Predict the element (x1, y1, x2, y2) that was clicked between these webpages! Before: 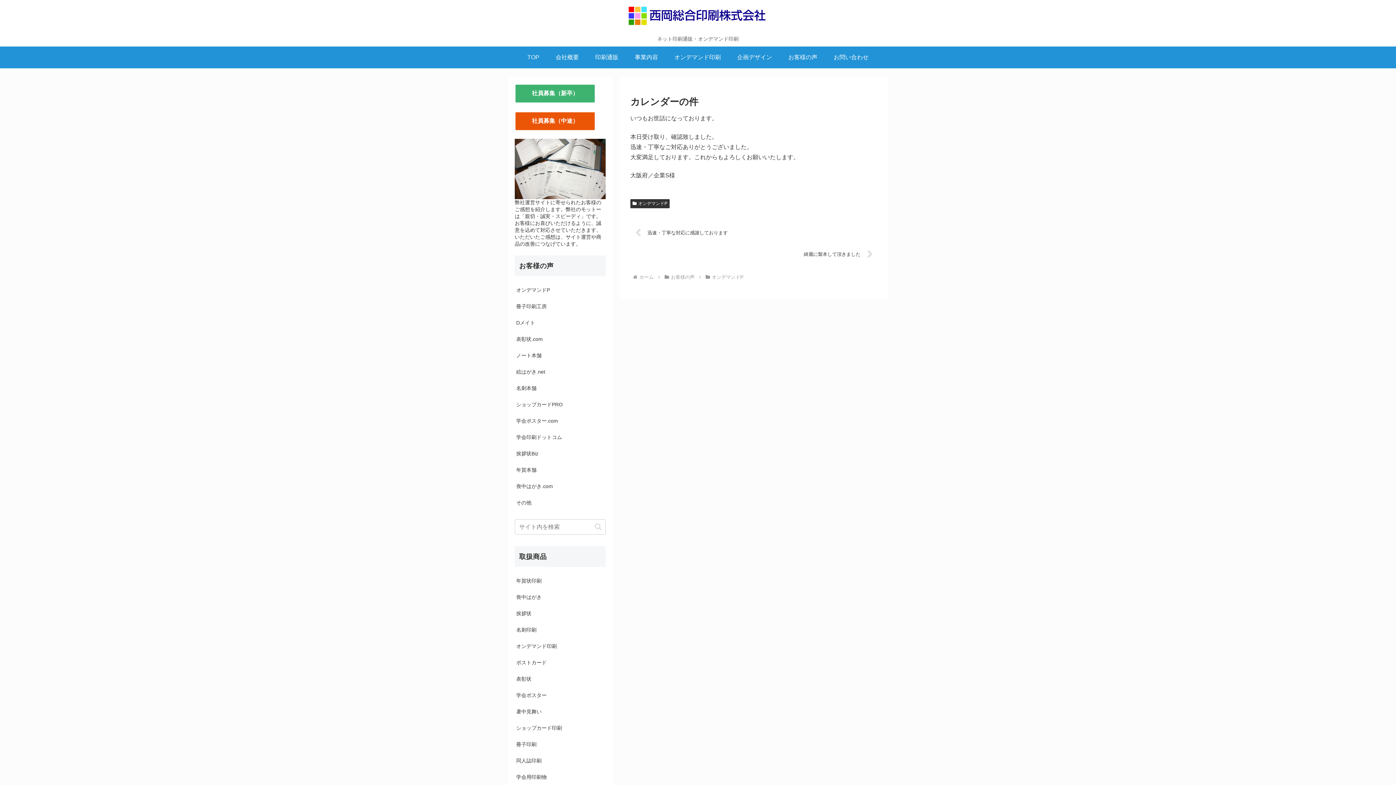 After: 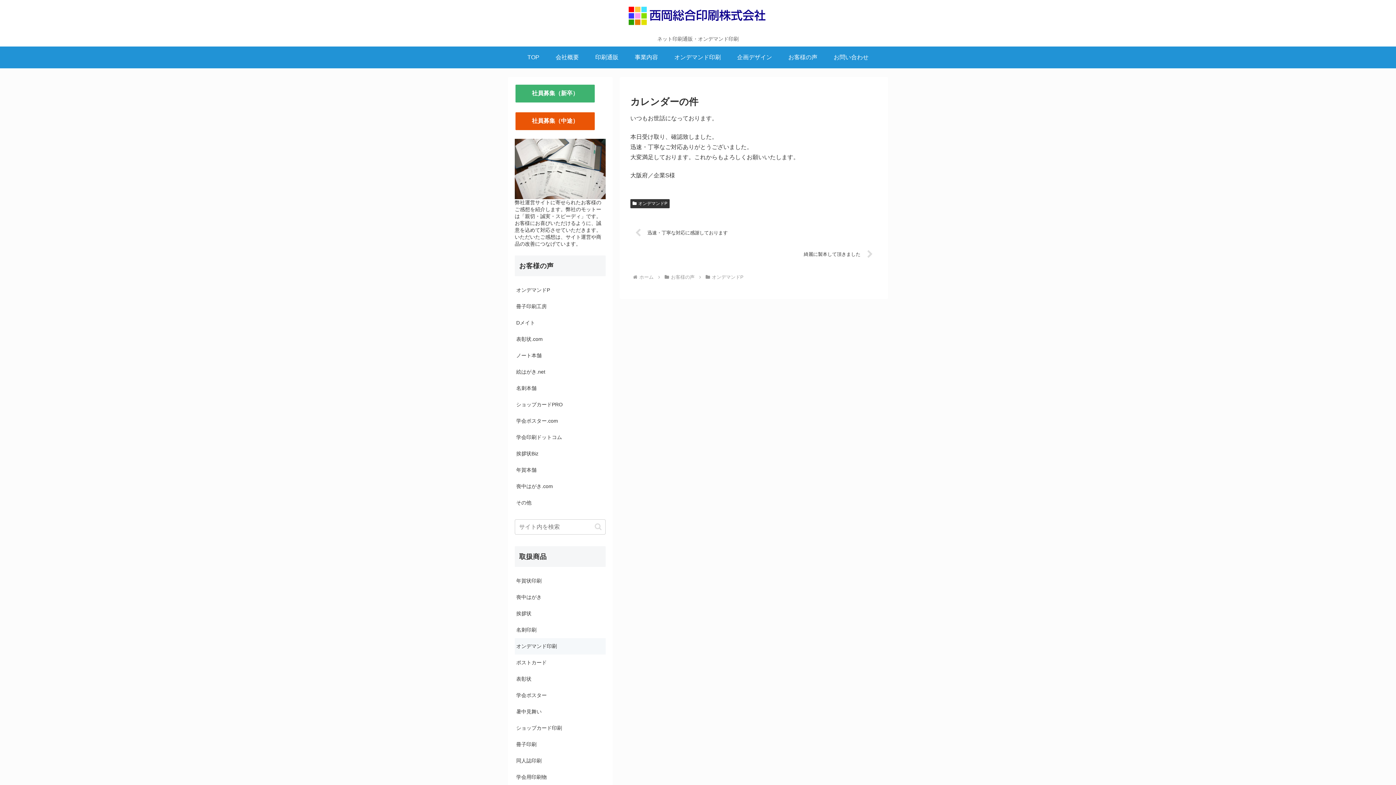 Action: label: オンデマンド印刷 bbox: (514, 638, 605, 654)